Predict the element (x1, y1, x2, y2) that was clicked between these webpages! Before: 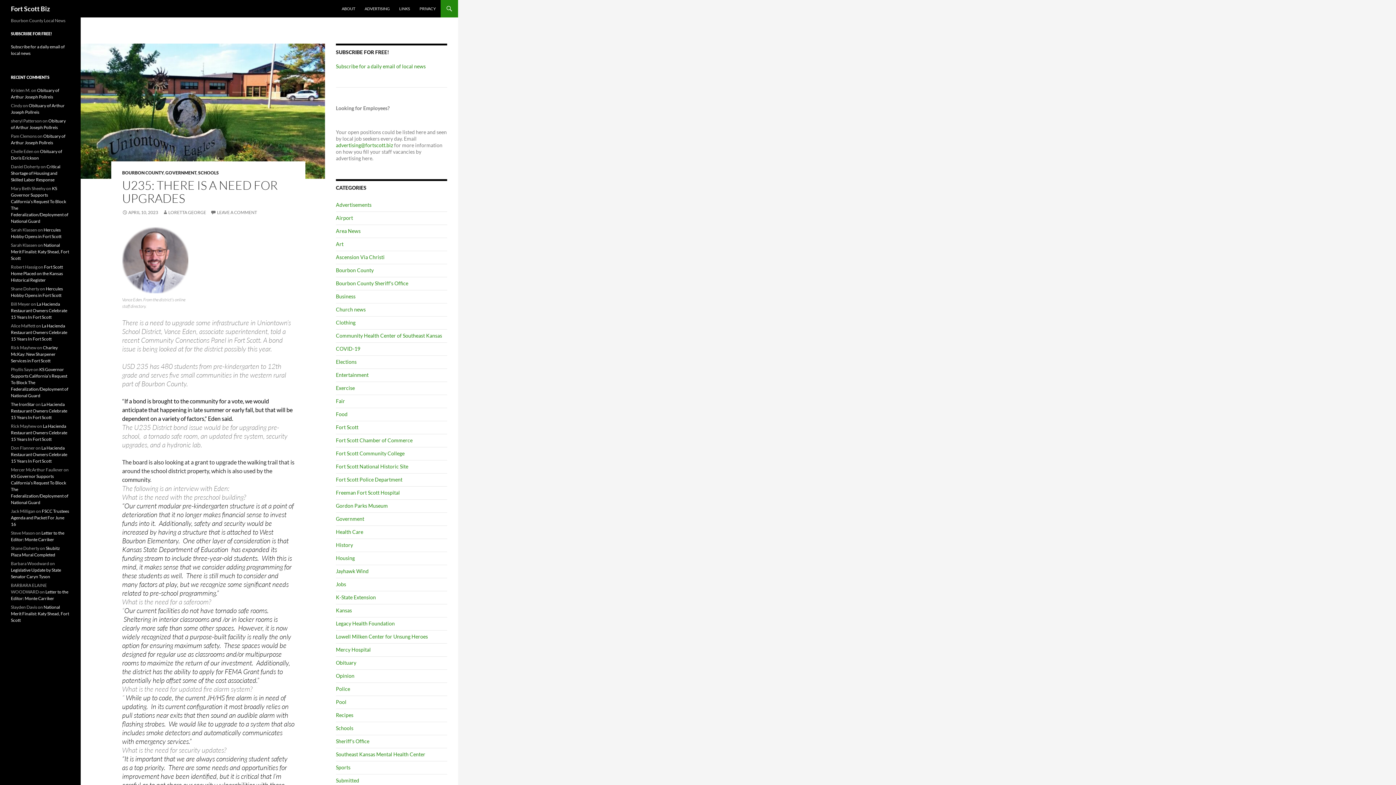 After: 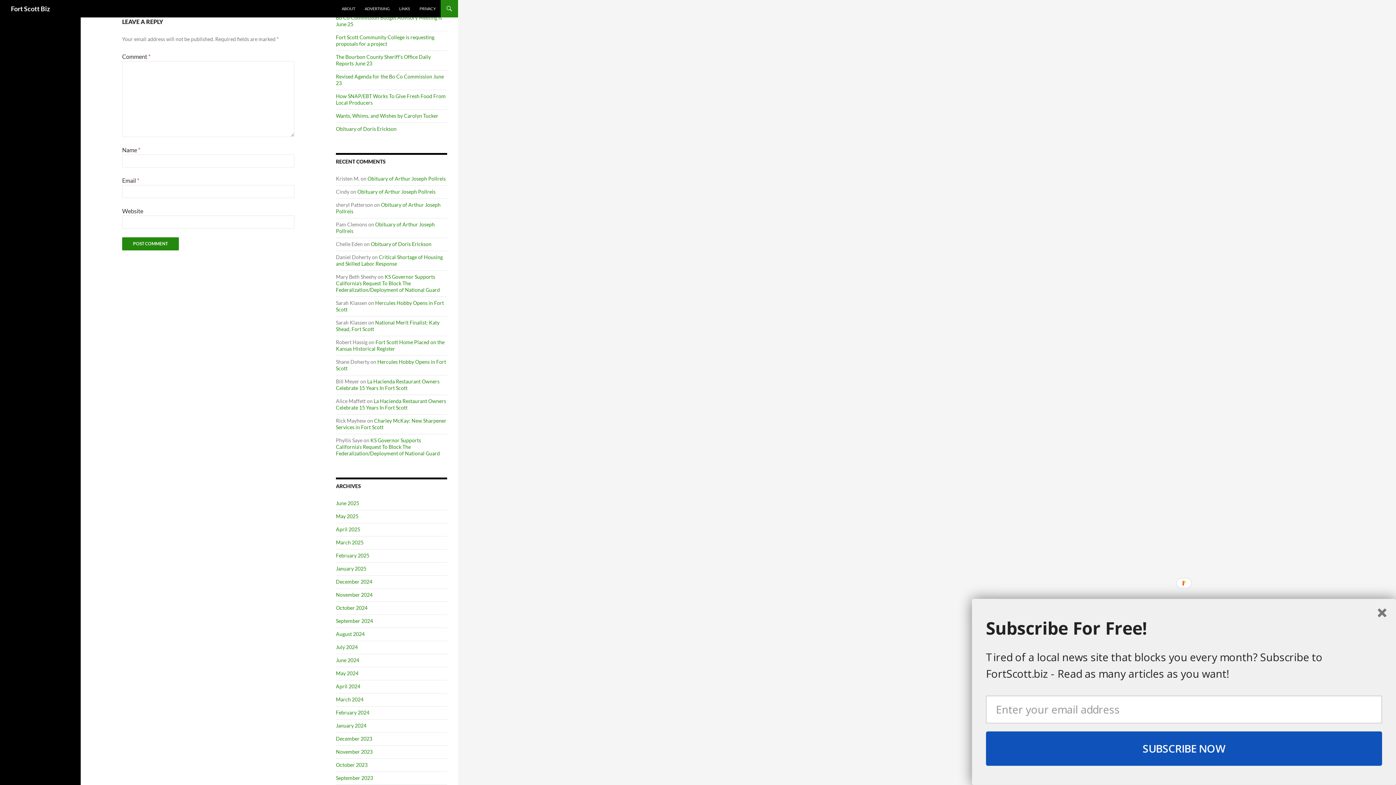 Action: bbox: (210, 209, 257, 215) label: LEAVE A COMMENT